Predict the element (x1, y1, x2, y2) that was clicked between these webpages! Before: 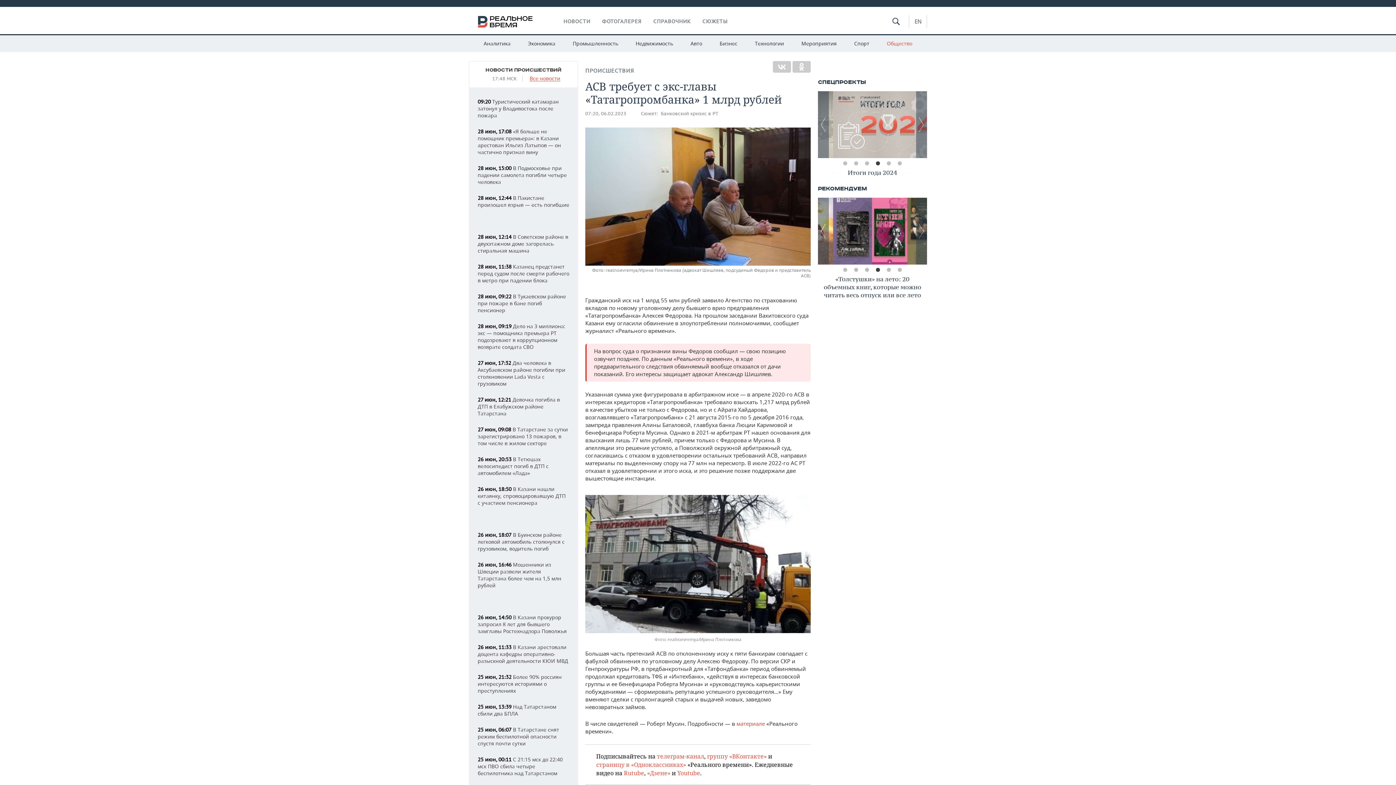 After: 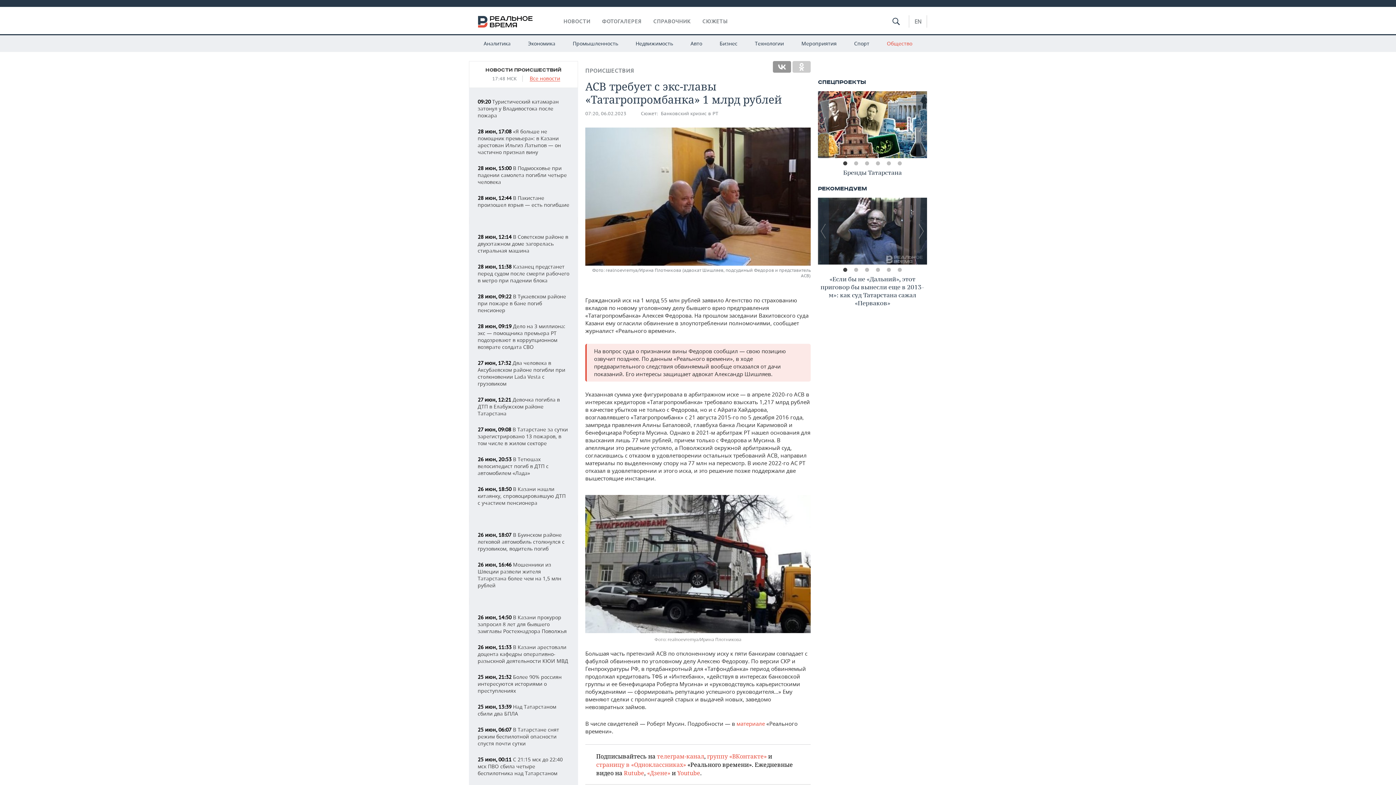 Action: bbox: (773, 61, 791, 72)